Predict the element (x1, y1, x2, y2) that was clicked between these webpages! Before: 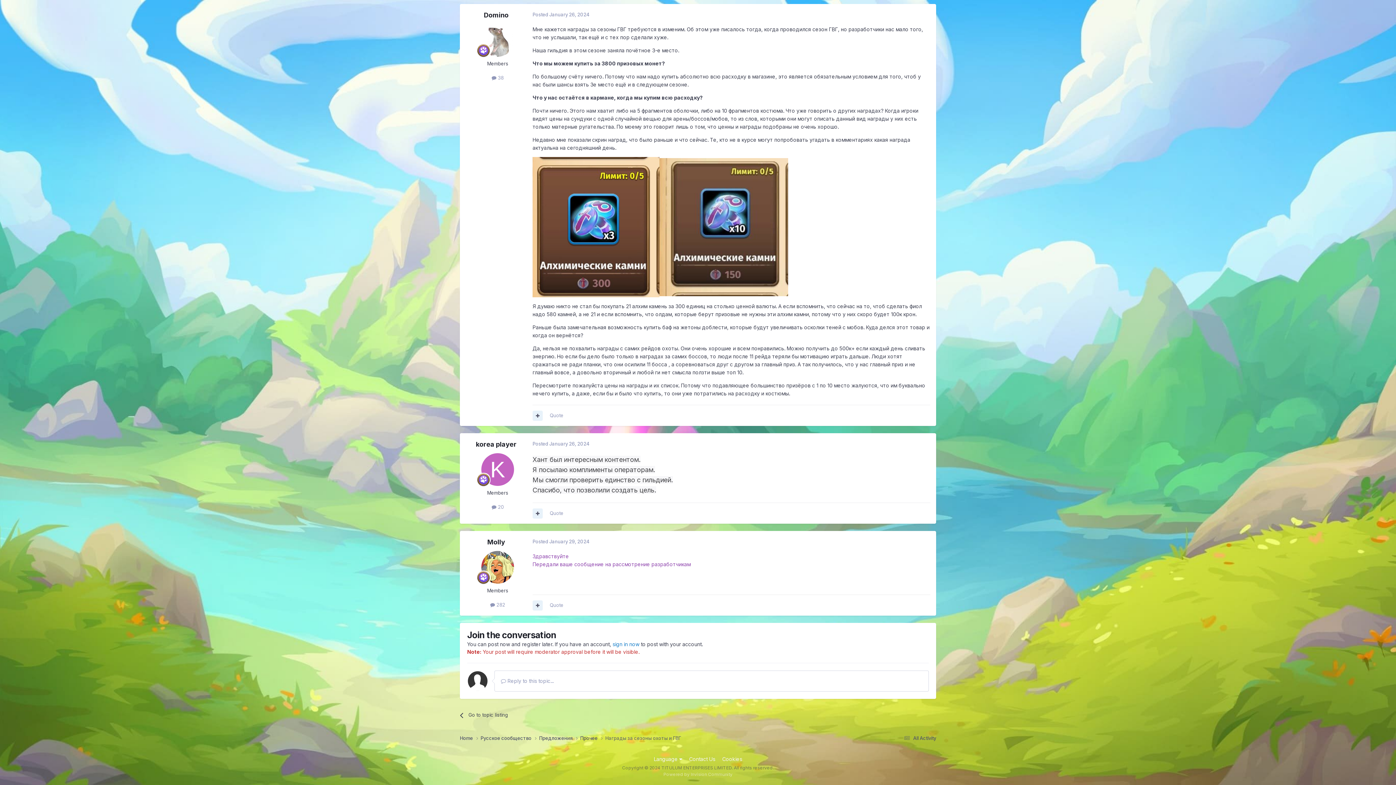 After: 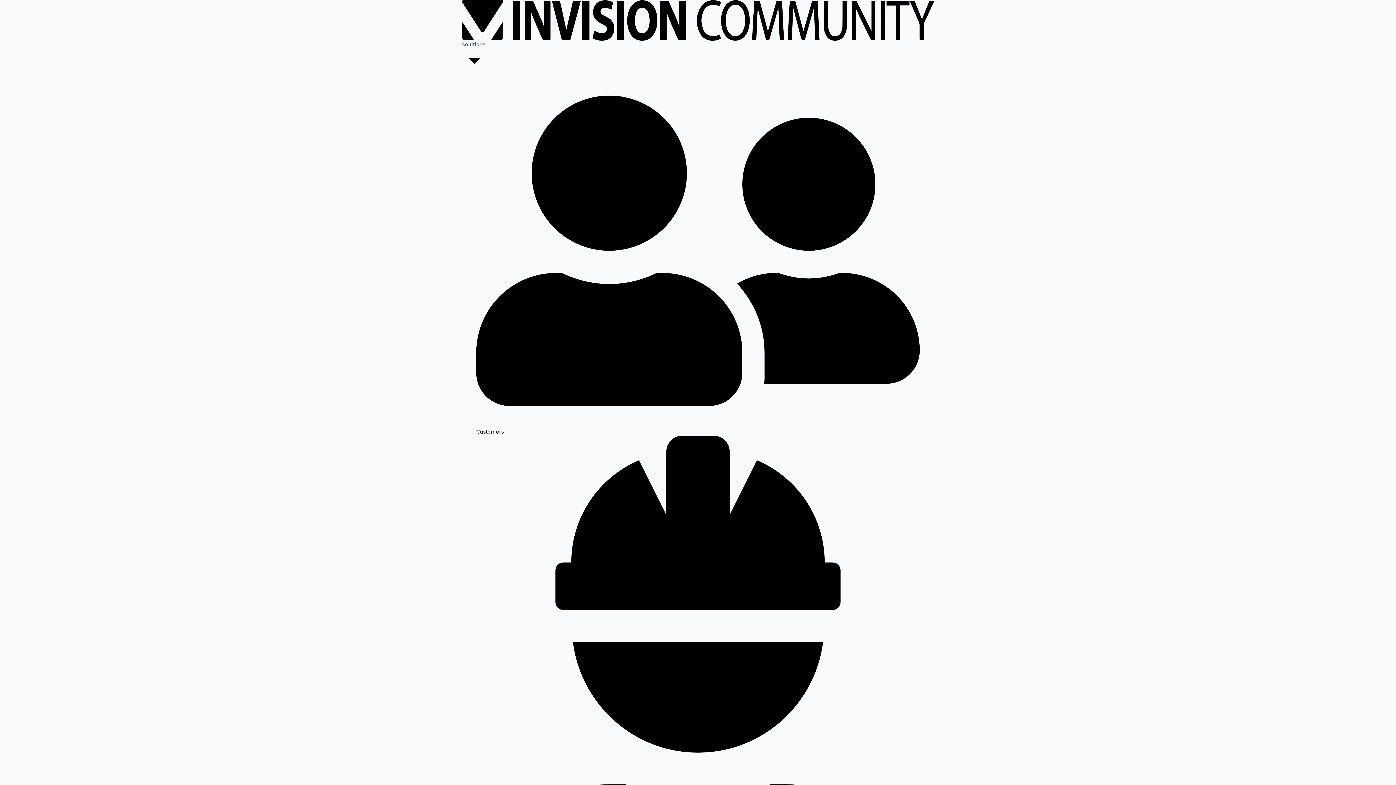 Action: label: Powered by Invision Community bbox: (663, 772, 732, 777)